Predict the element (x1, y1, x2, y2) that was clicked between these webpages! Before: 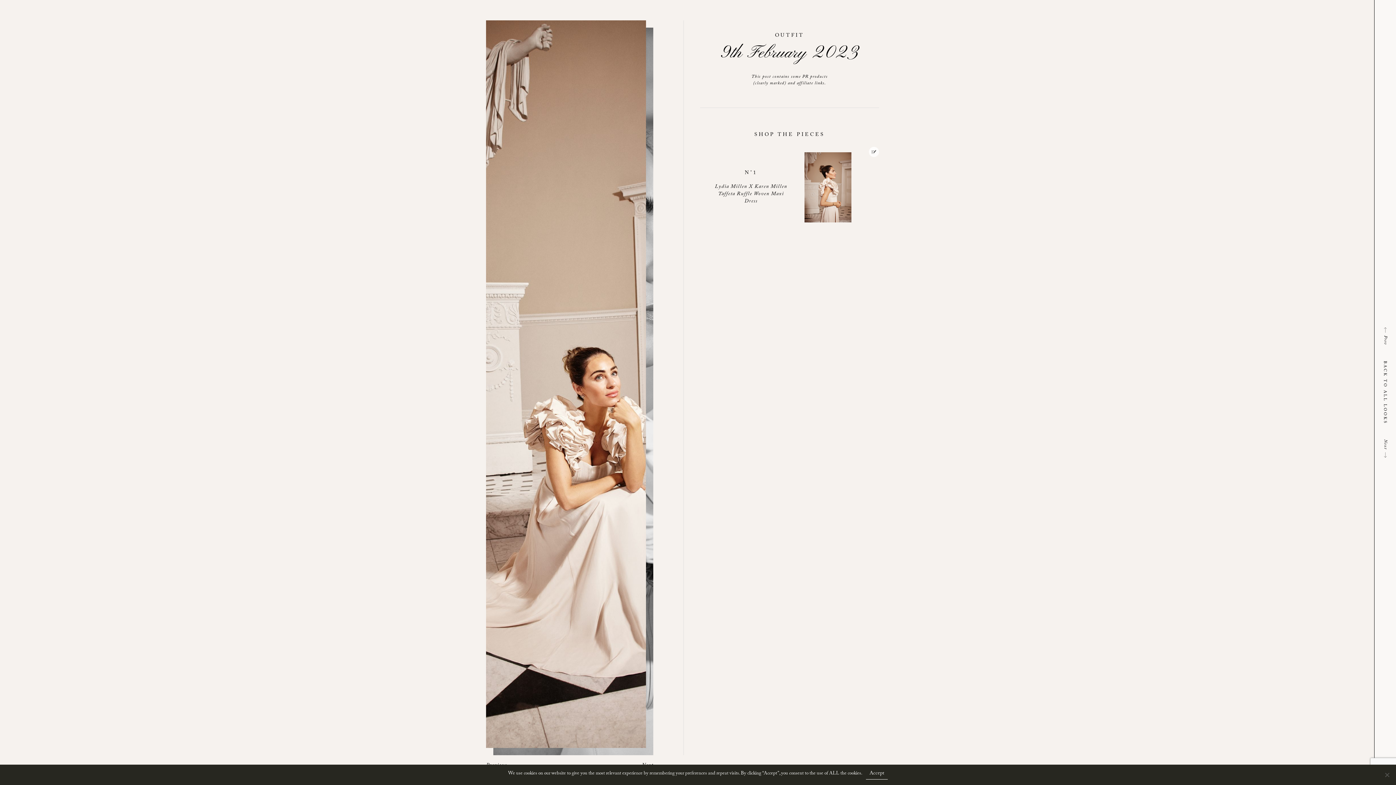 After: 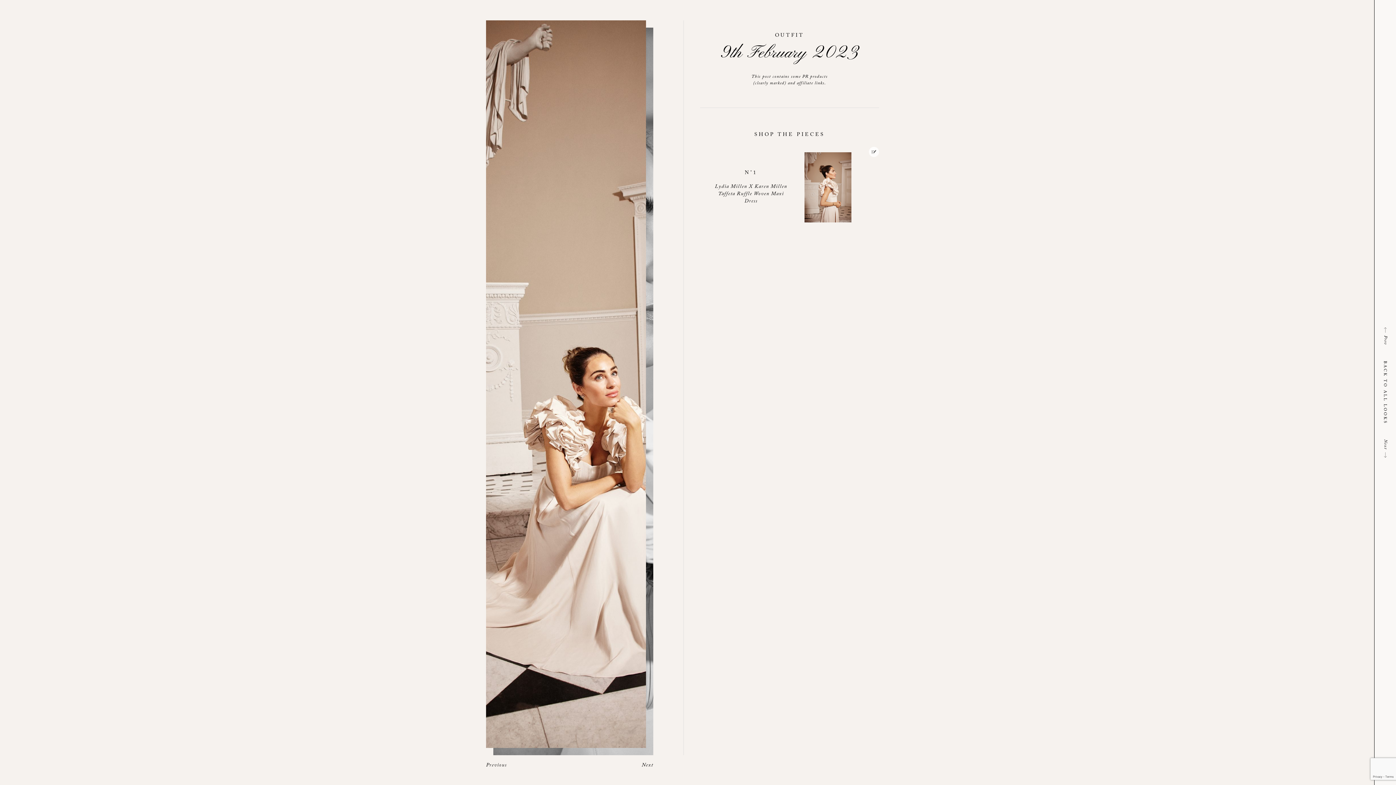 Action: bbox: (866, 770, 888, 780) label: Accept